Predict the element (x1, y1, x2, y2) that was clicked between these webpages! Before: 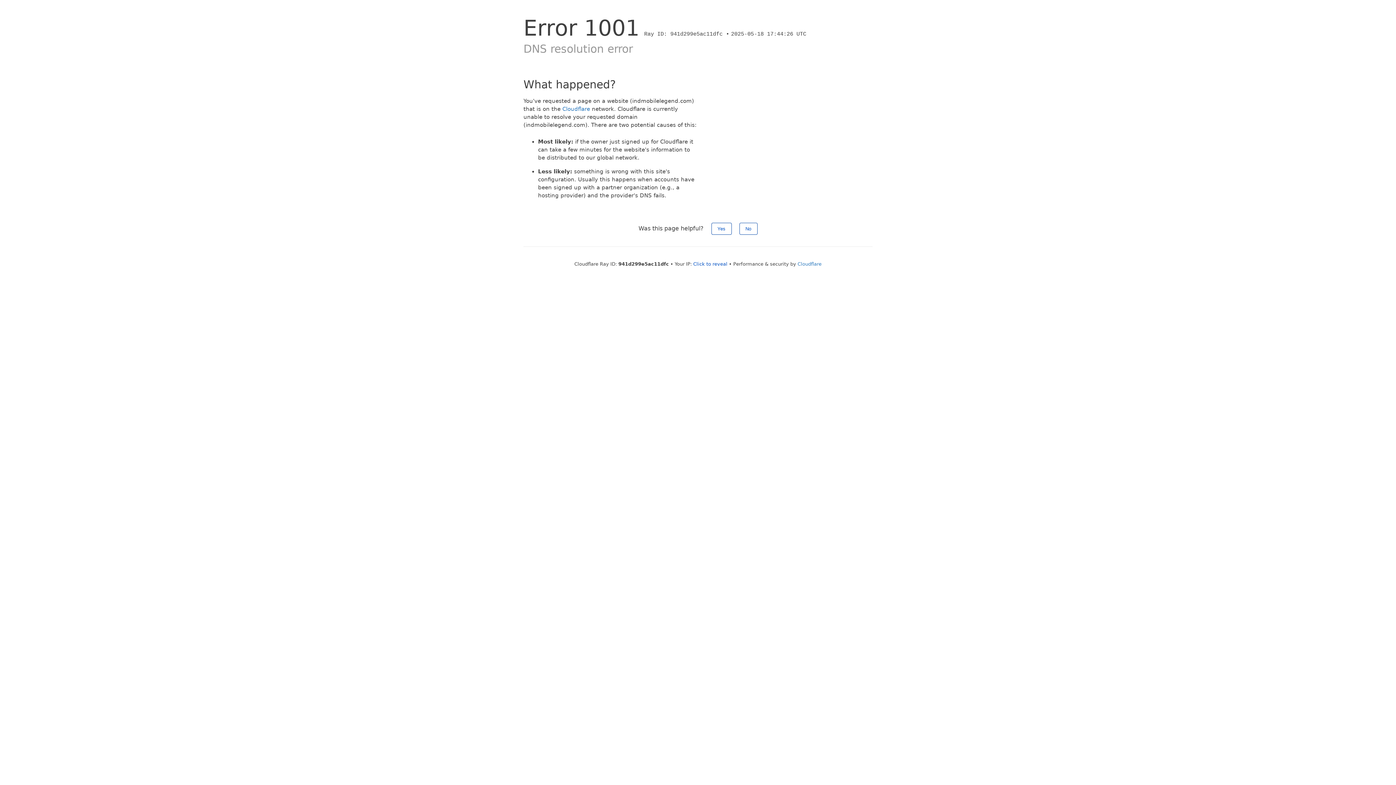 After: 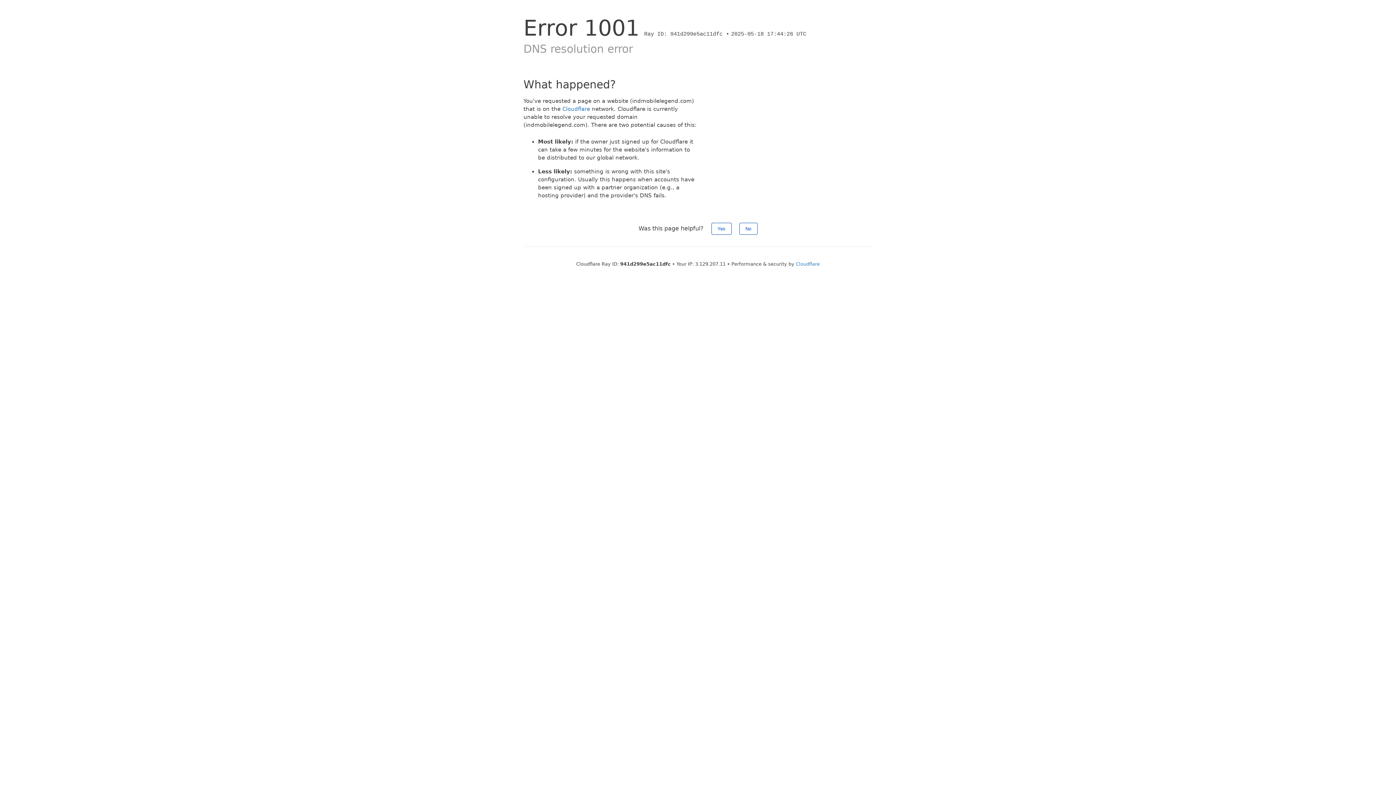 Action: bbox: (693, 261, 727, 266) label: Click to reveal